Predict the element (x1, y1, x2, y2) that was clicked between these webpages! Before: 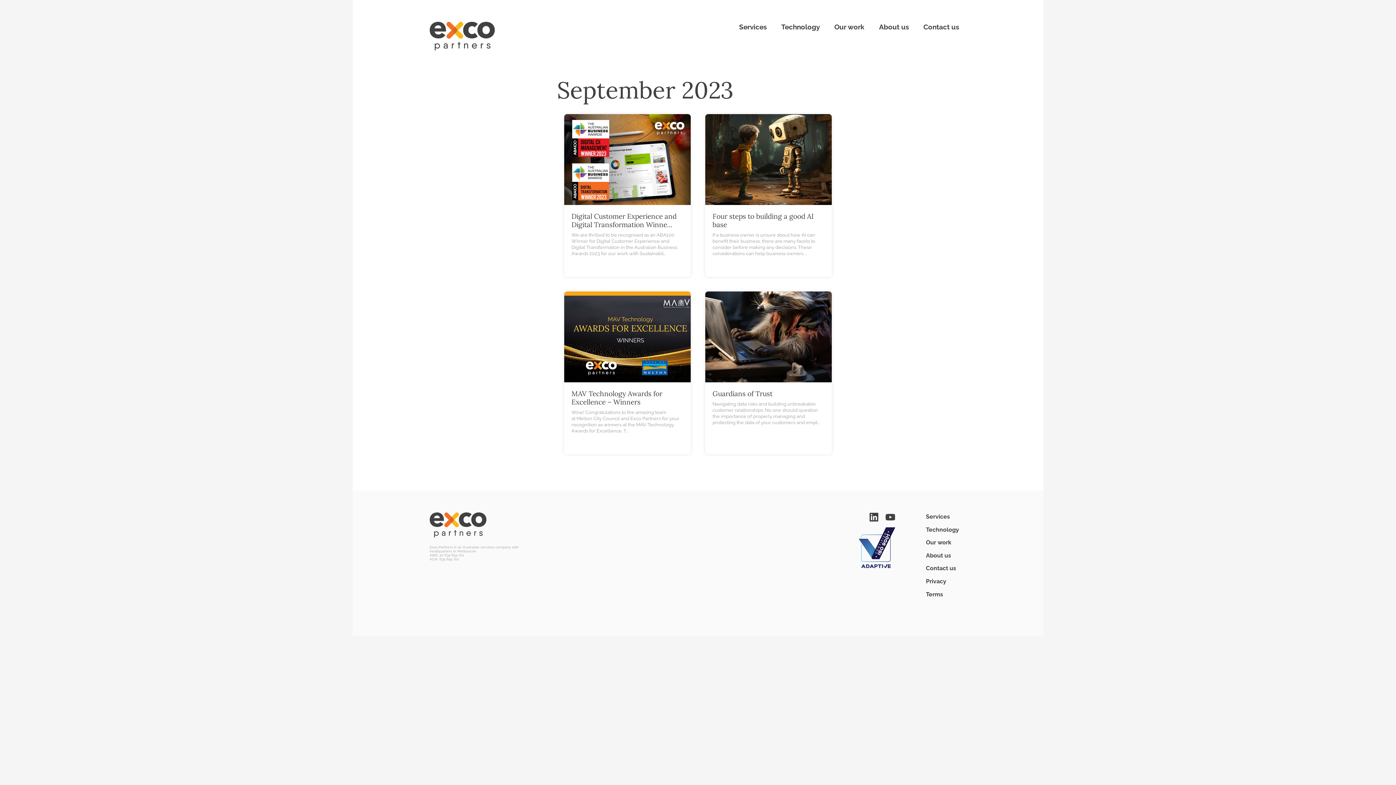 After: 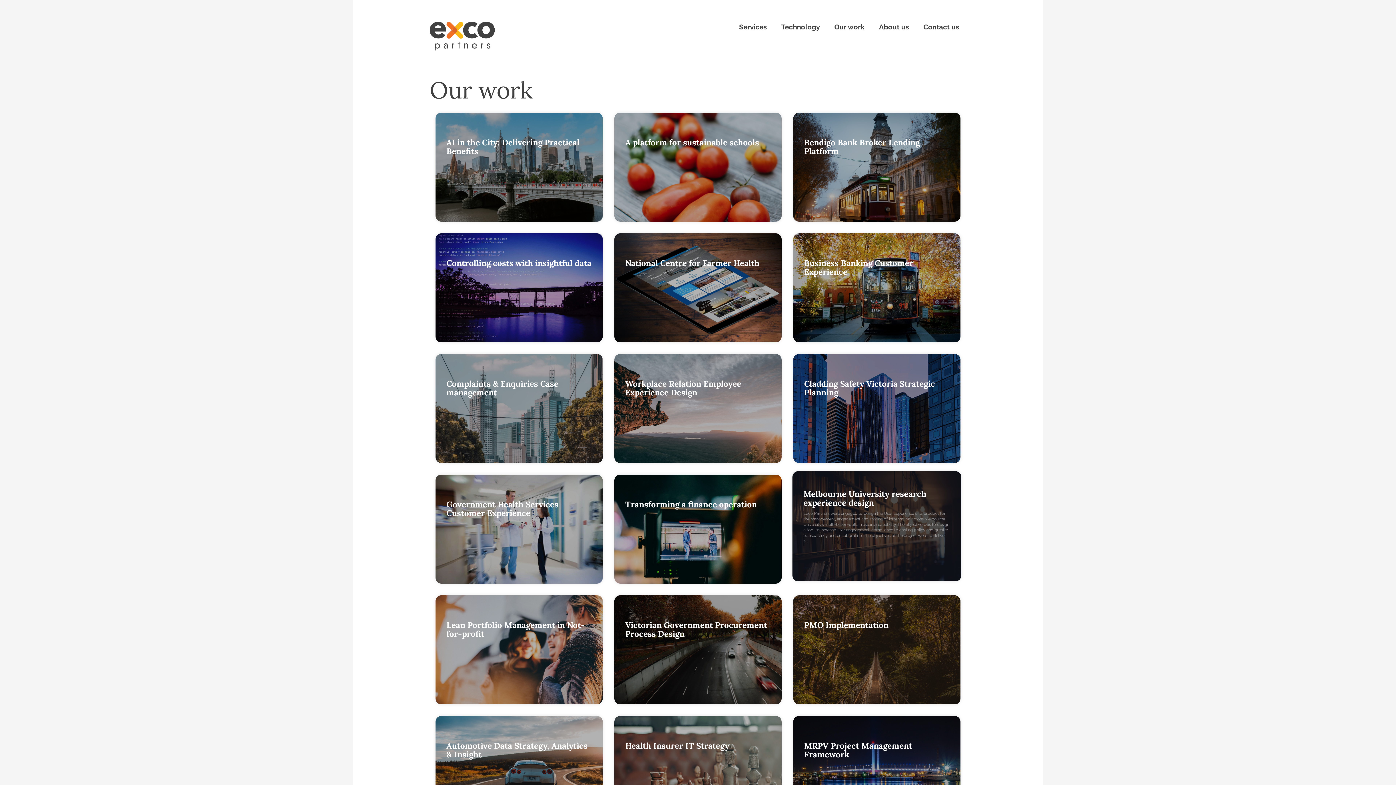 Action: label: Our work bbox: (926, 539, 951, 548)